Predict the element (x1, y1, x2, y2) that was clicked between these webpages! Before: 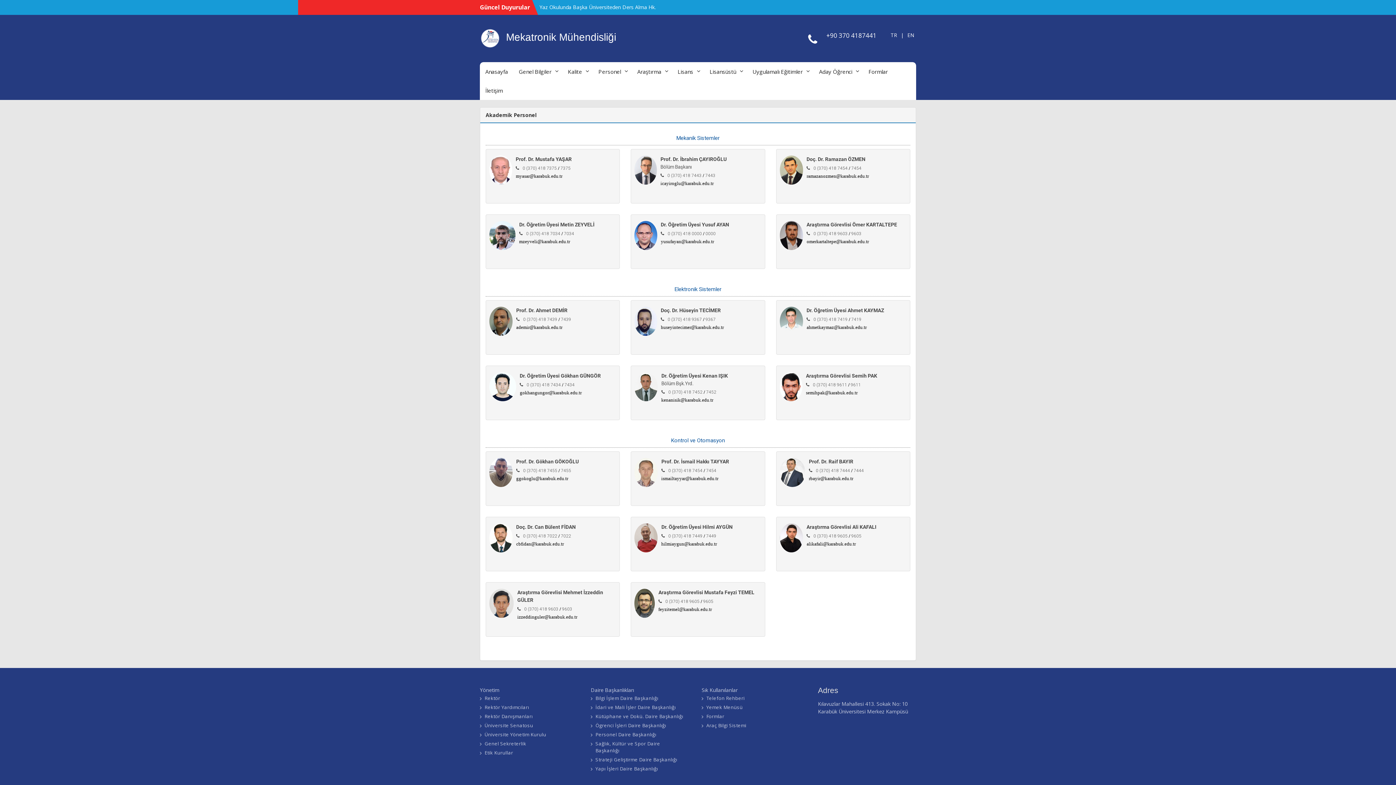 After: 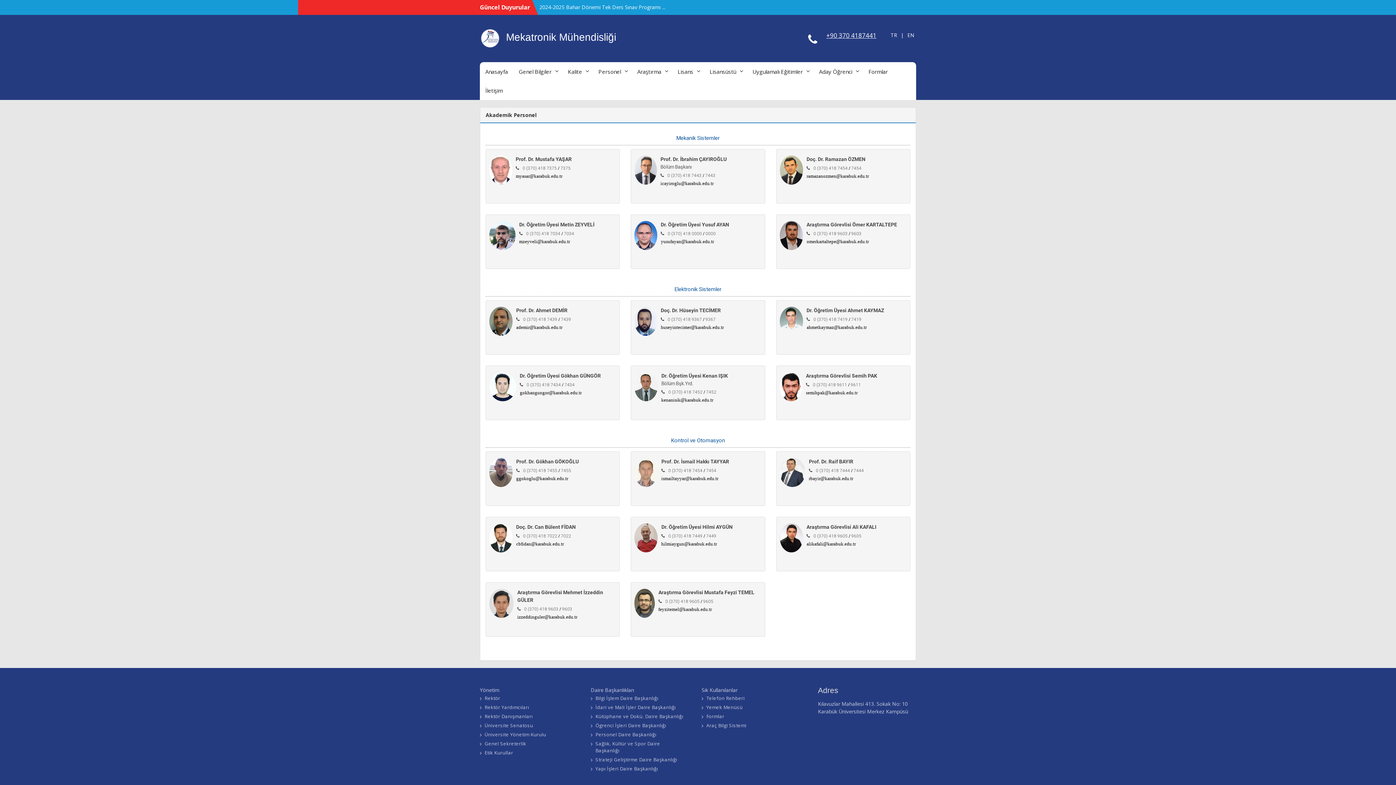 Action: label: +90 370 4187441 bbox: (824, 31, 878, 39)